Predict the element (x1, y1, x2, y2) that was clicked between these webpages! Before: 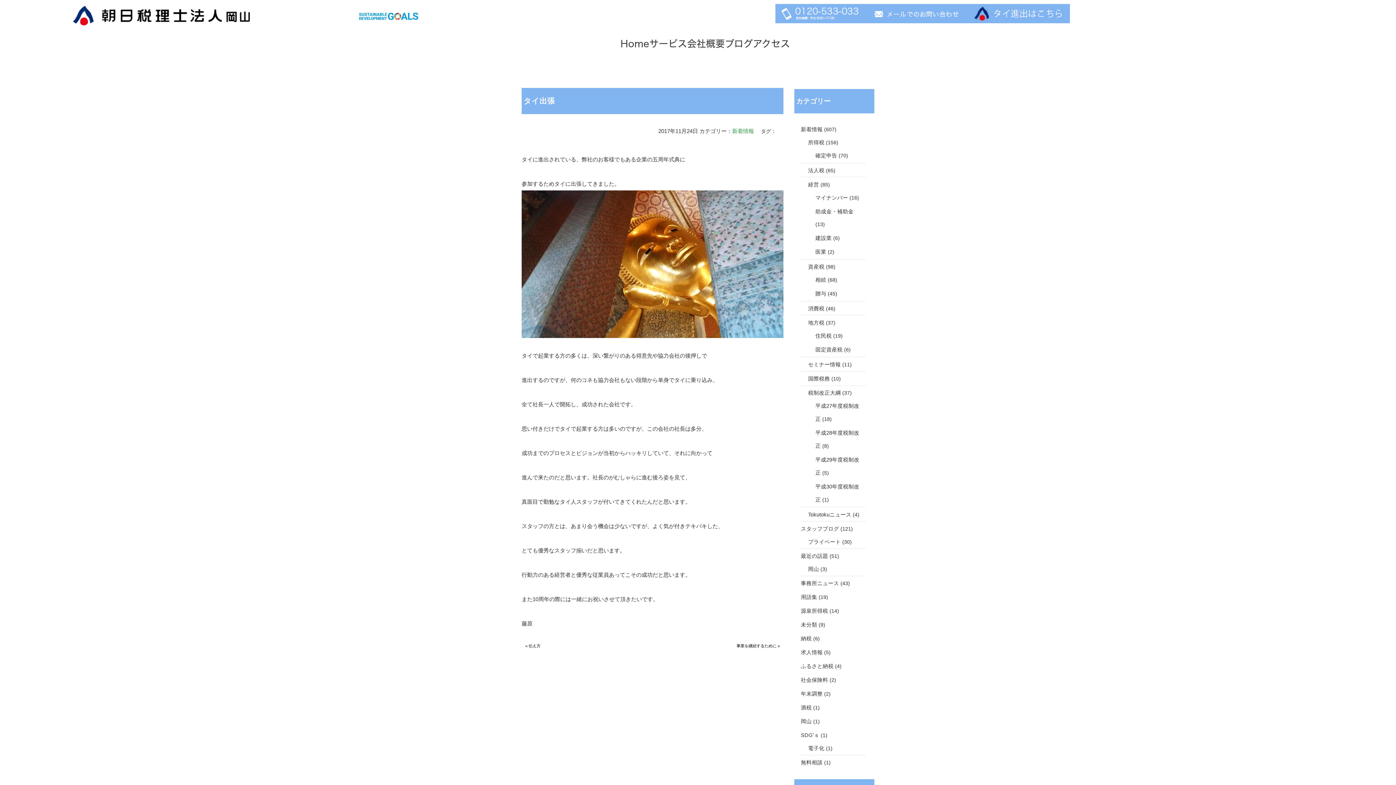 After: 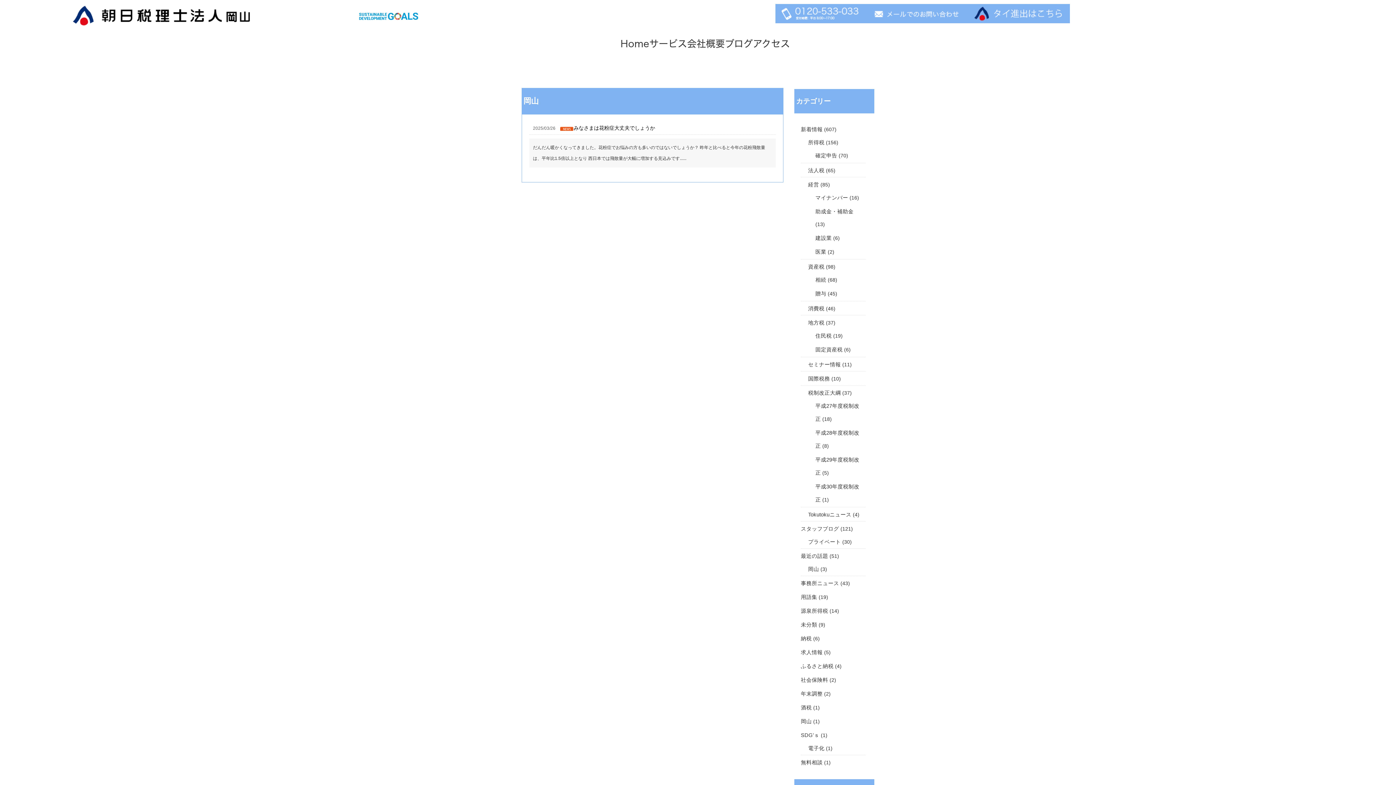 Action: bbox: (801, 718, 812, 724) label: 岡山